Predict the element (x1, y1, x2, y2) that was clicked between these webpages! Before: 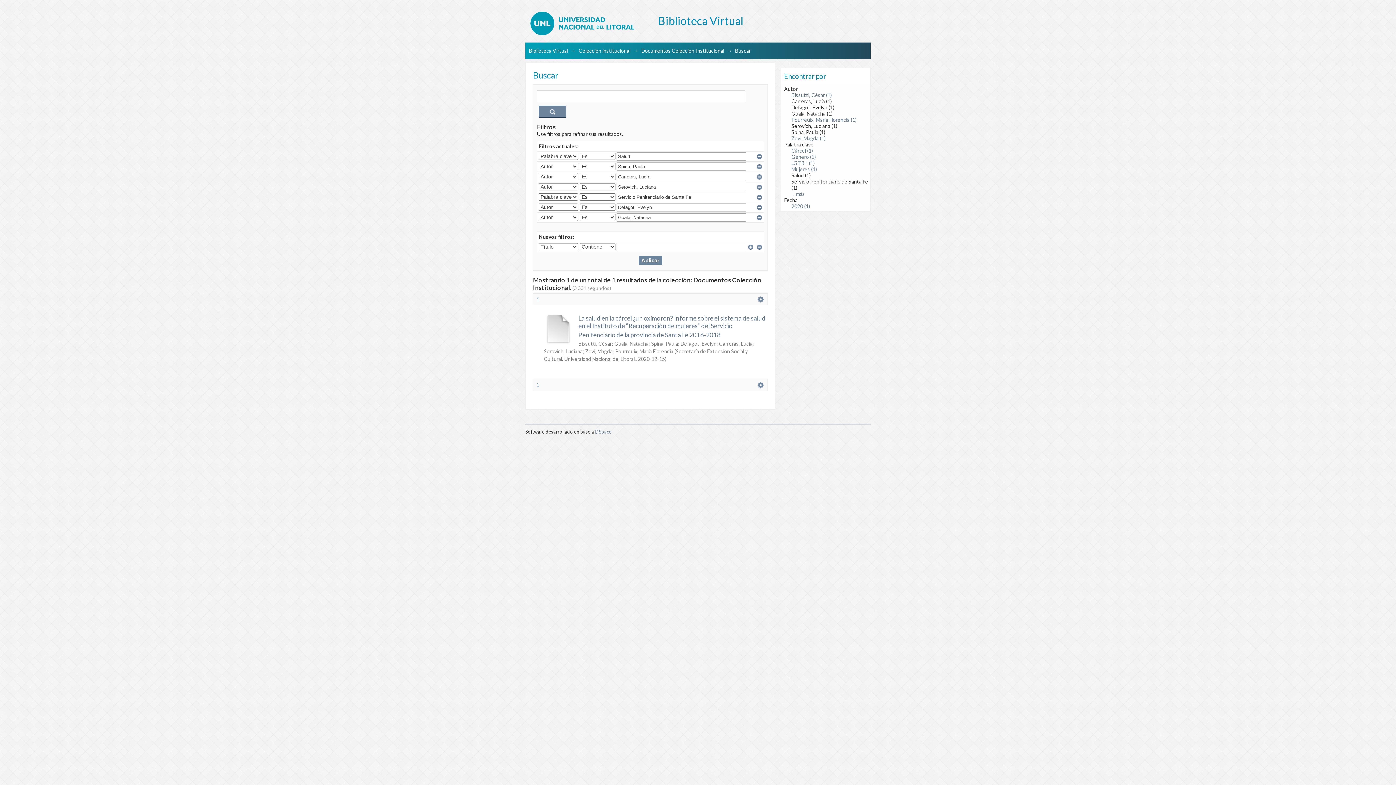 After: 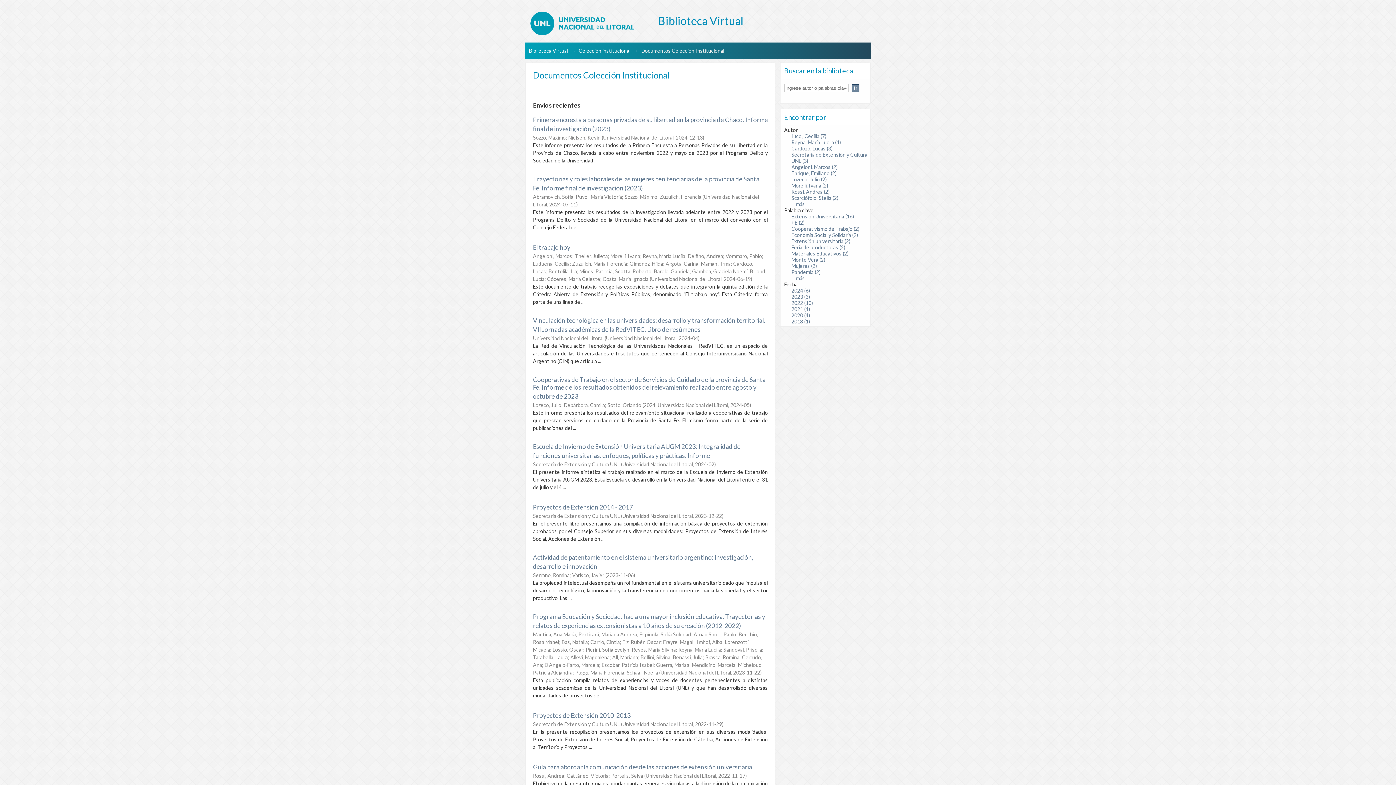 Action: label: Documentos Colección Institucional bbox: (641, 47, 724, 53)